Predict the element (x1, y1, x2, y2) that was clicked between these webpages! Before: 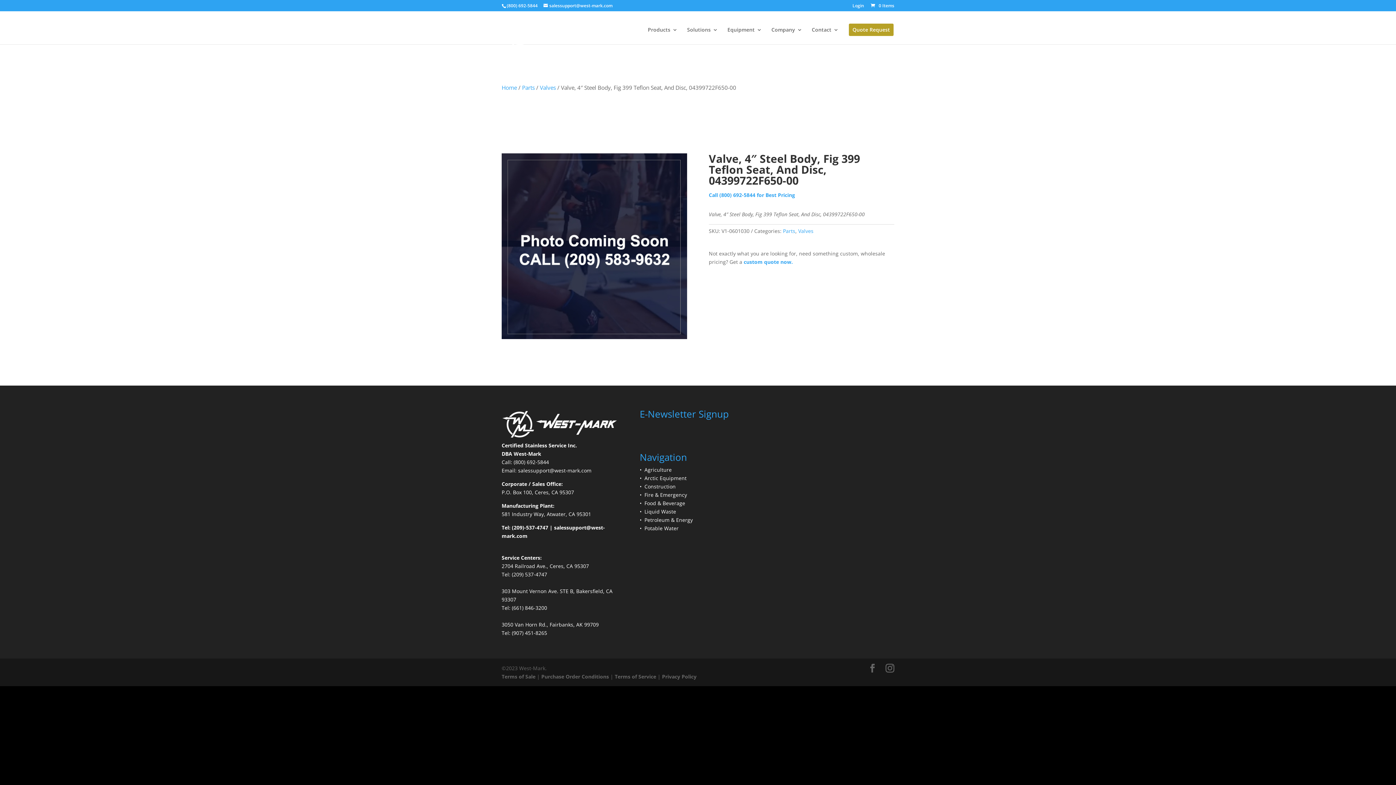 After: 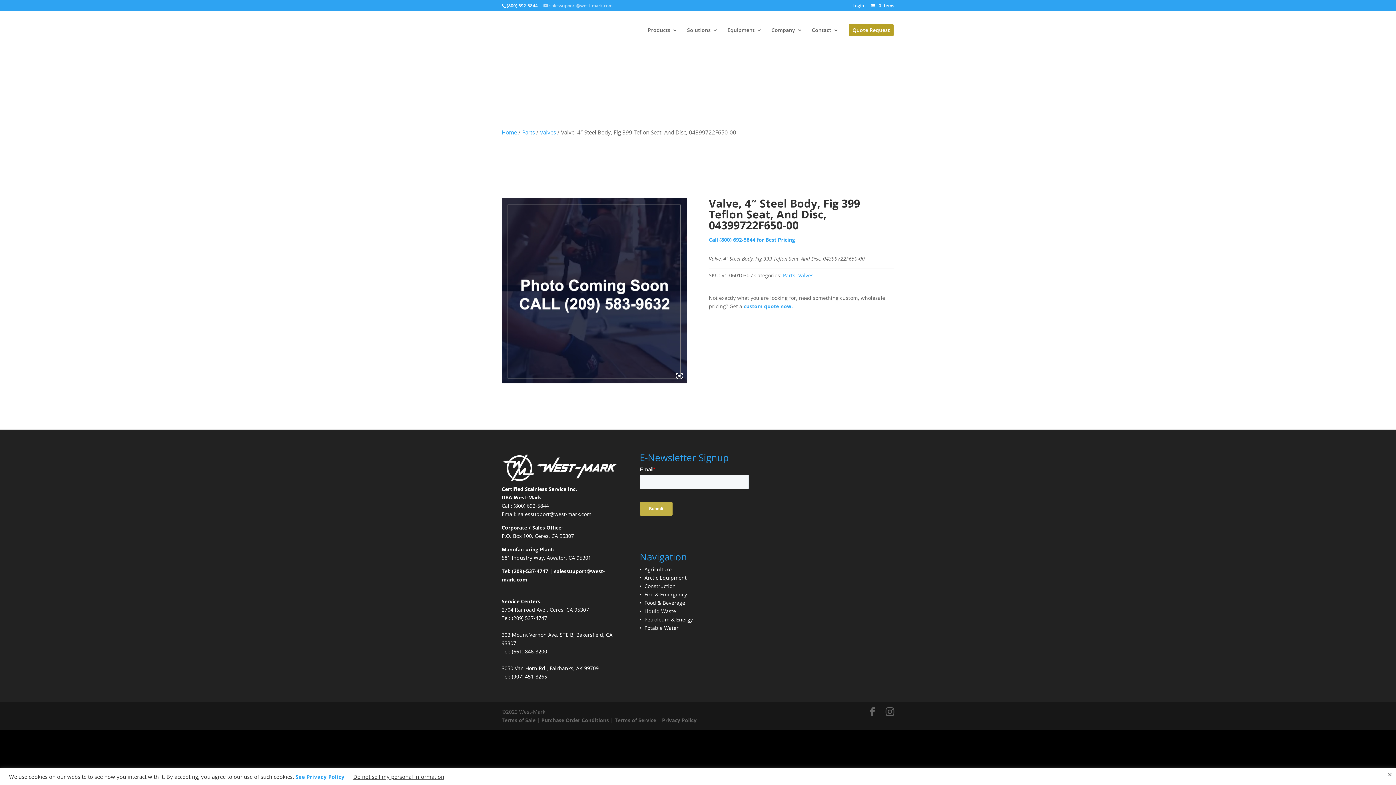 Action: label: salessupport@west-mark.com bbox: (543, 2, 612, 8)